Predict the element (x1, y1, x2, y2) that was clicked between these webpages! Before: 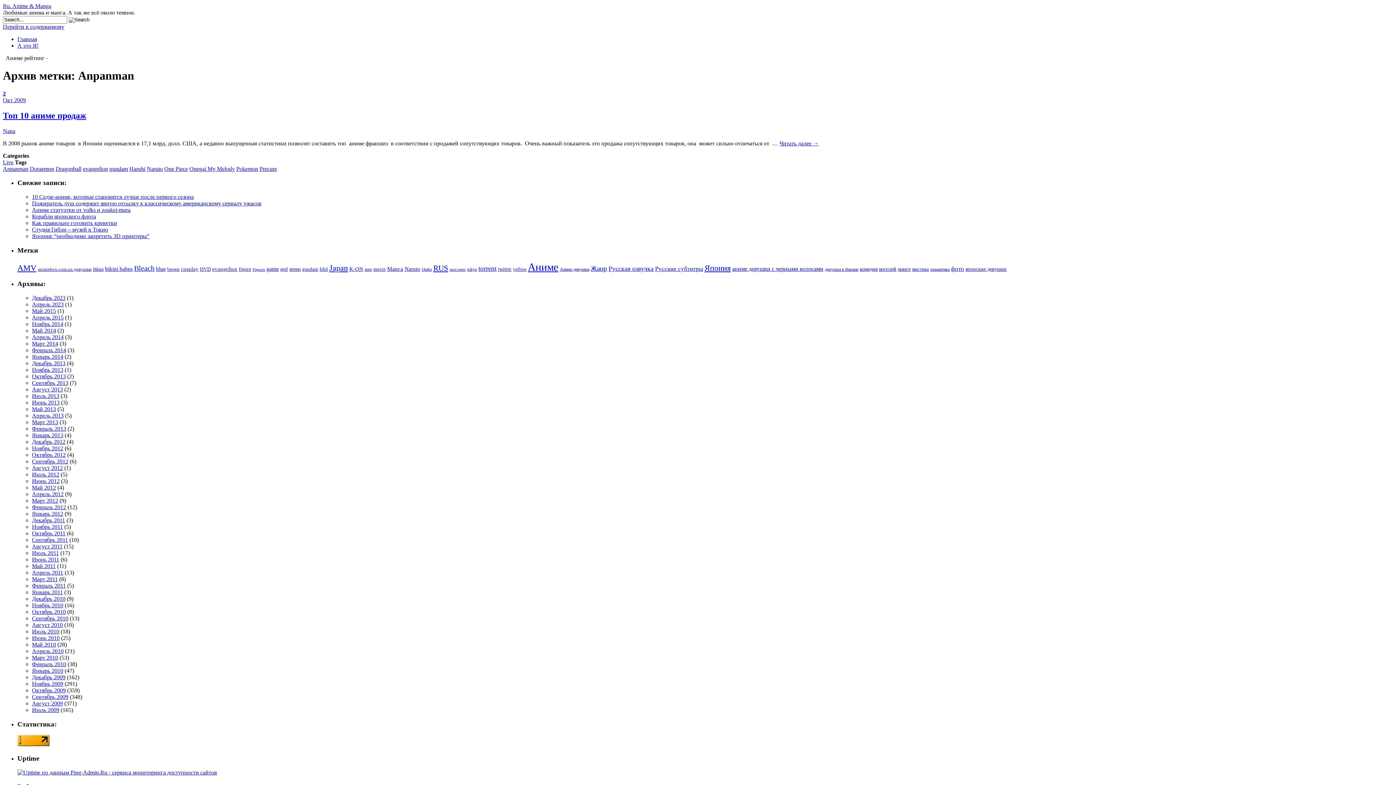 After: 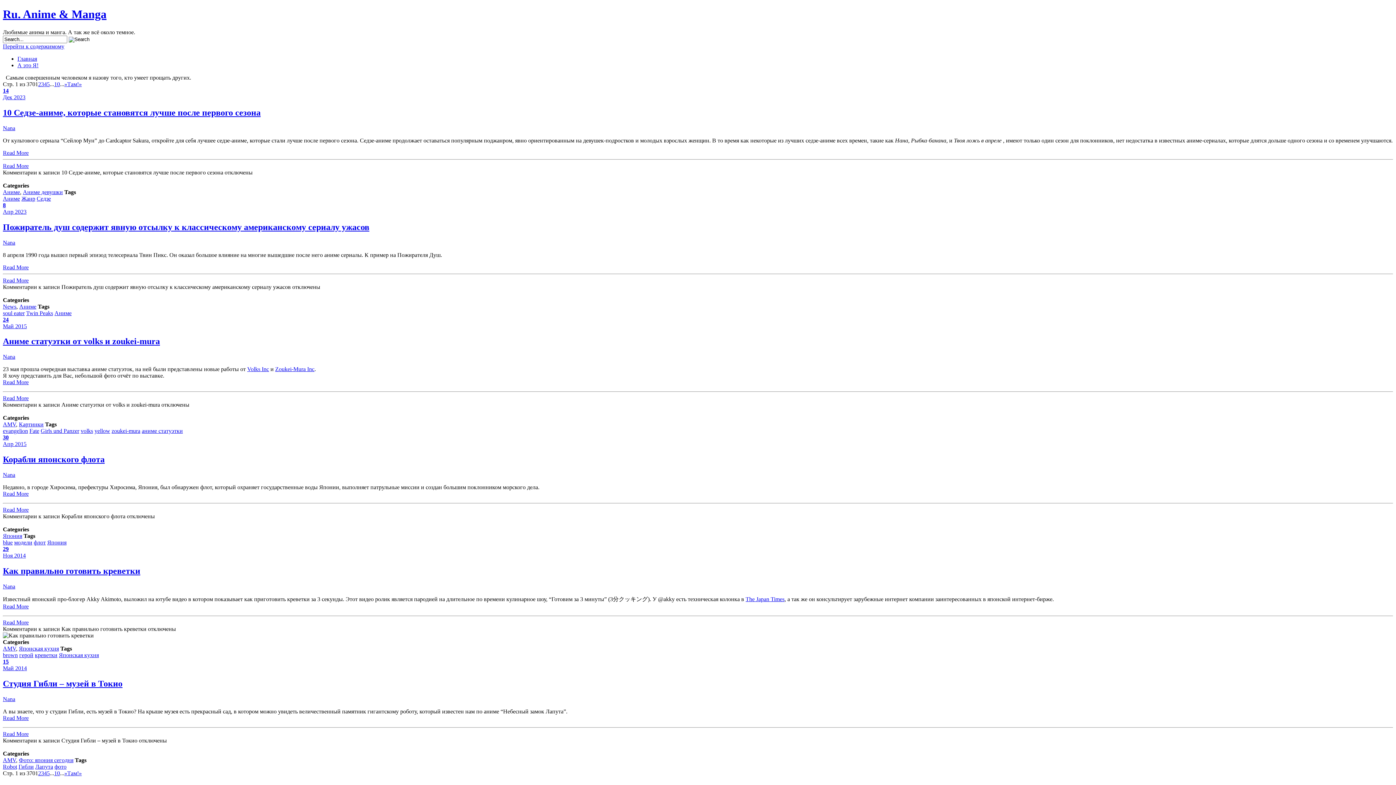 Action: label: Главная bbox: (17, 36, 37, 42)